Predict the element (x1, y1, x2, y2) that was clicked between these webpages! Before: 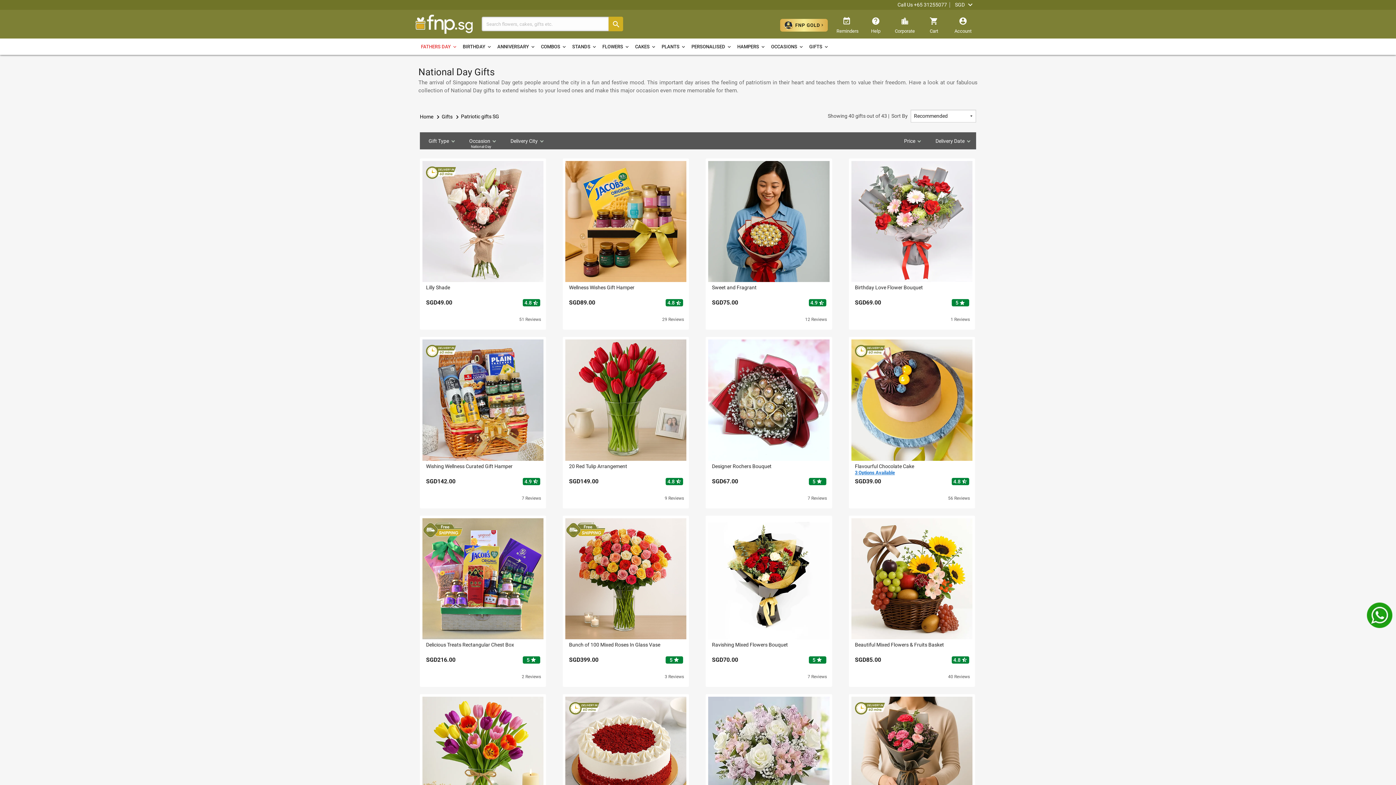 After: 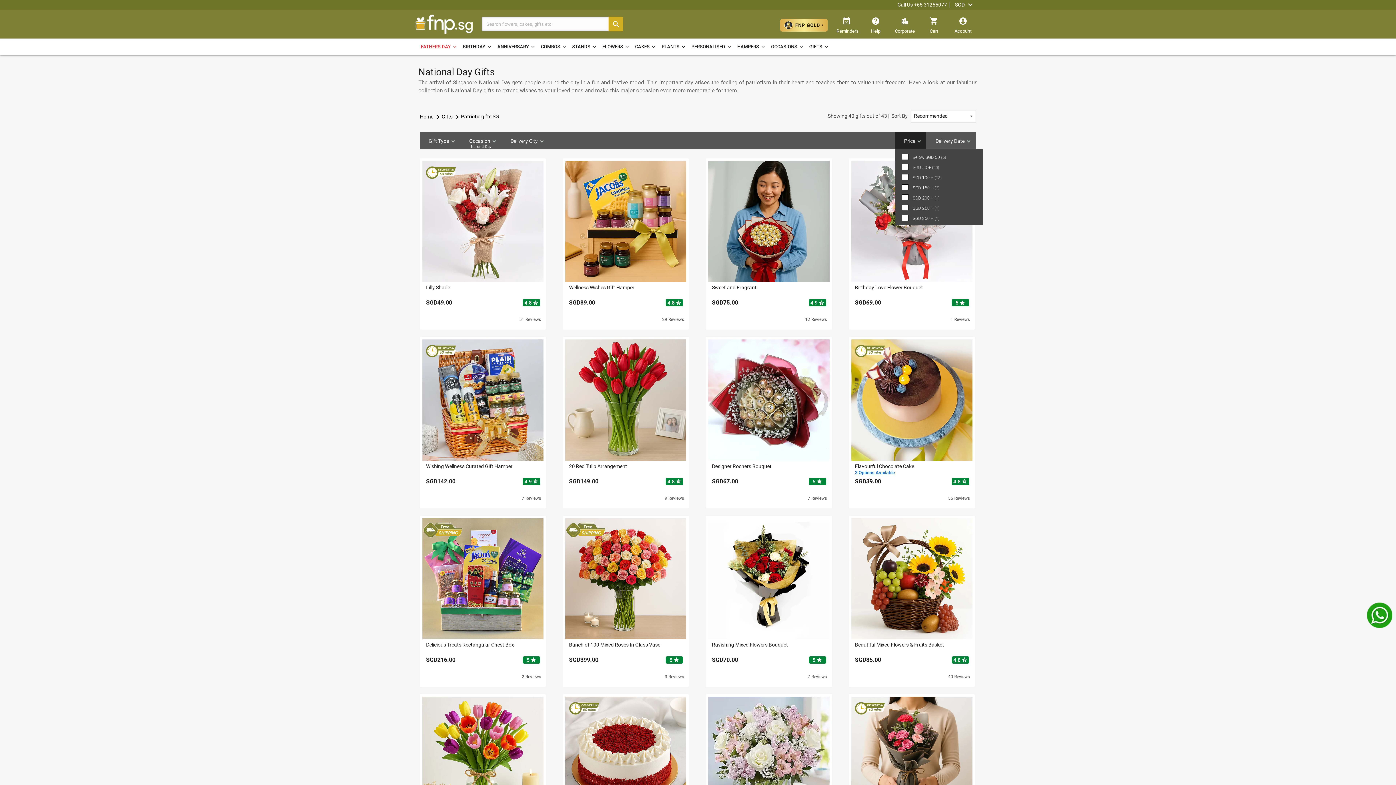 Action: label: Price bbox: (895, 132, 927, 149)